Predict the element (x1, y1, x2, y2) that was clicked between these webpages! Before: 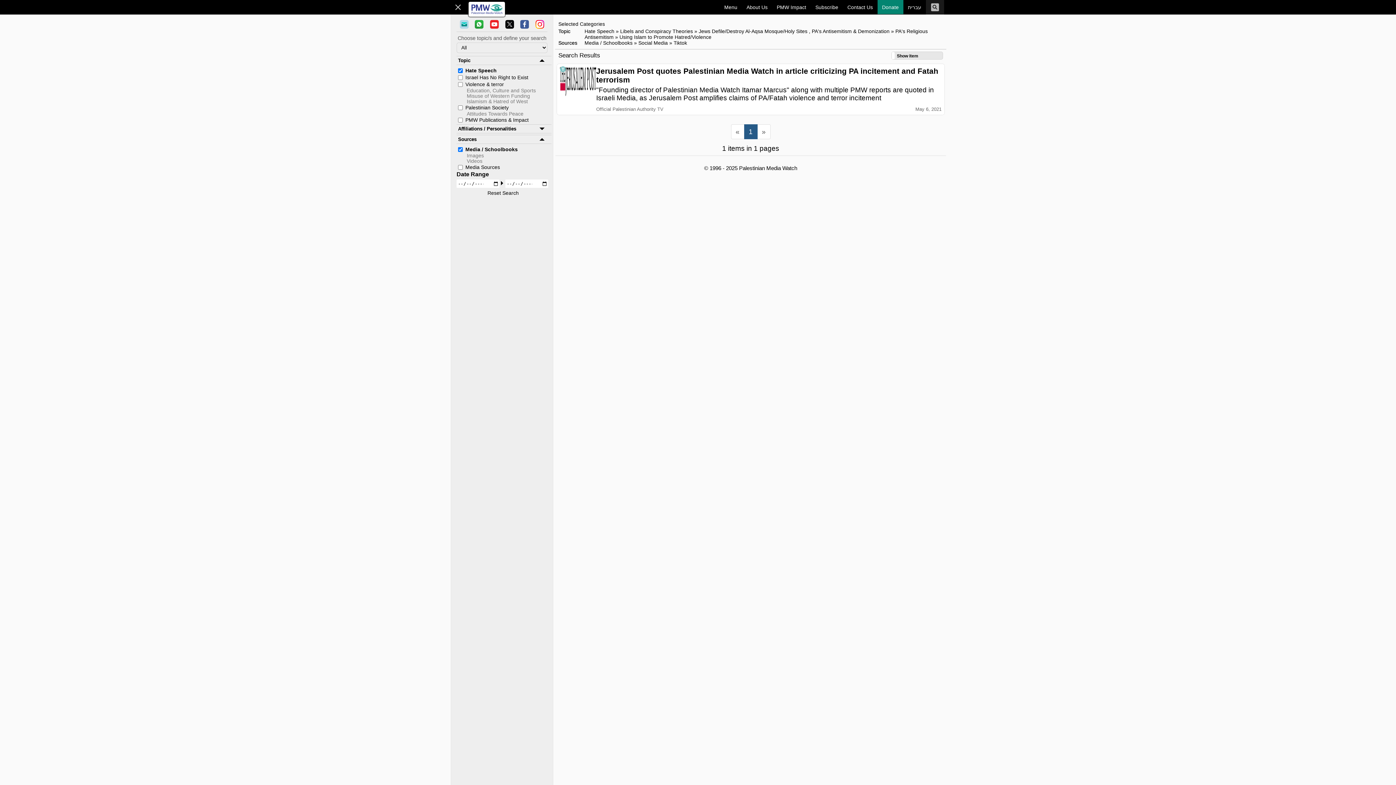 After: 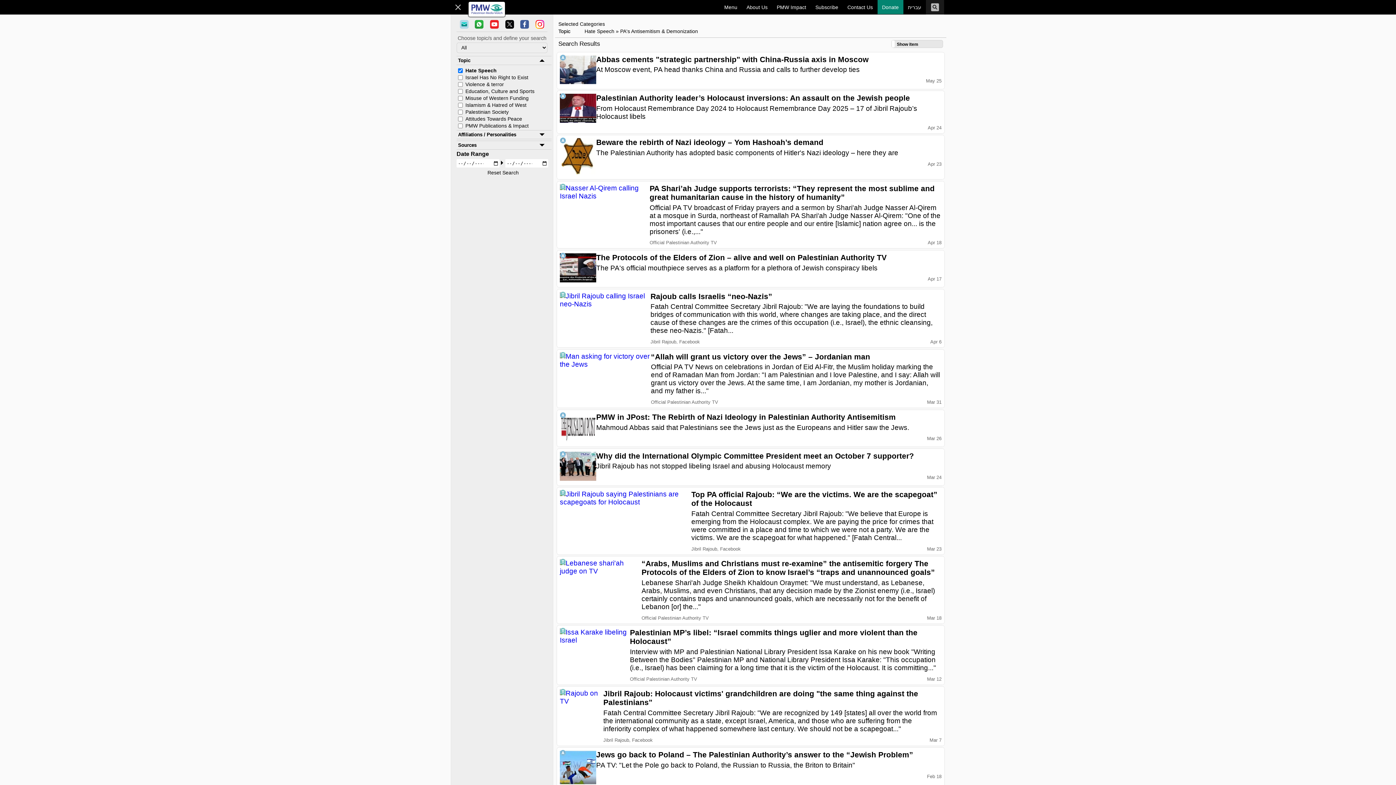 Action: bbox: (812, 28, 889, 34) label: PA's Antisemitism & Demonization